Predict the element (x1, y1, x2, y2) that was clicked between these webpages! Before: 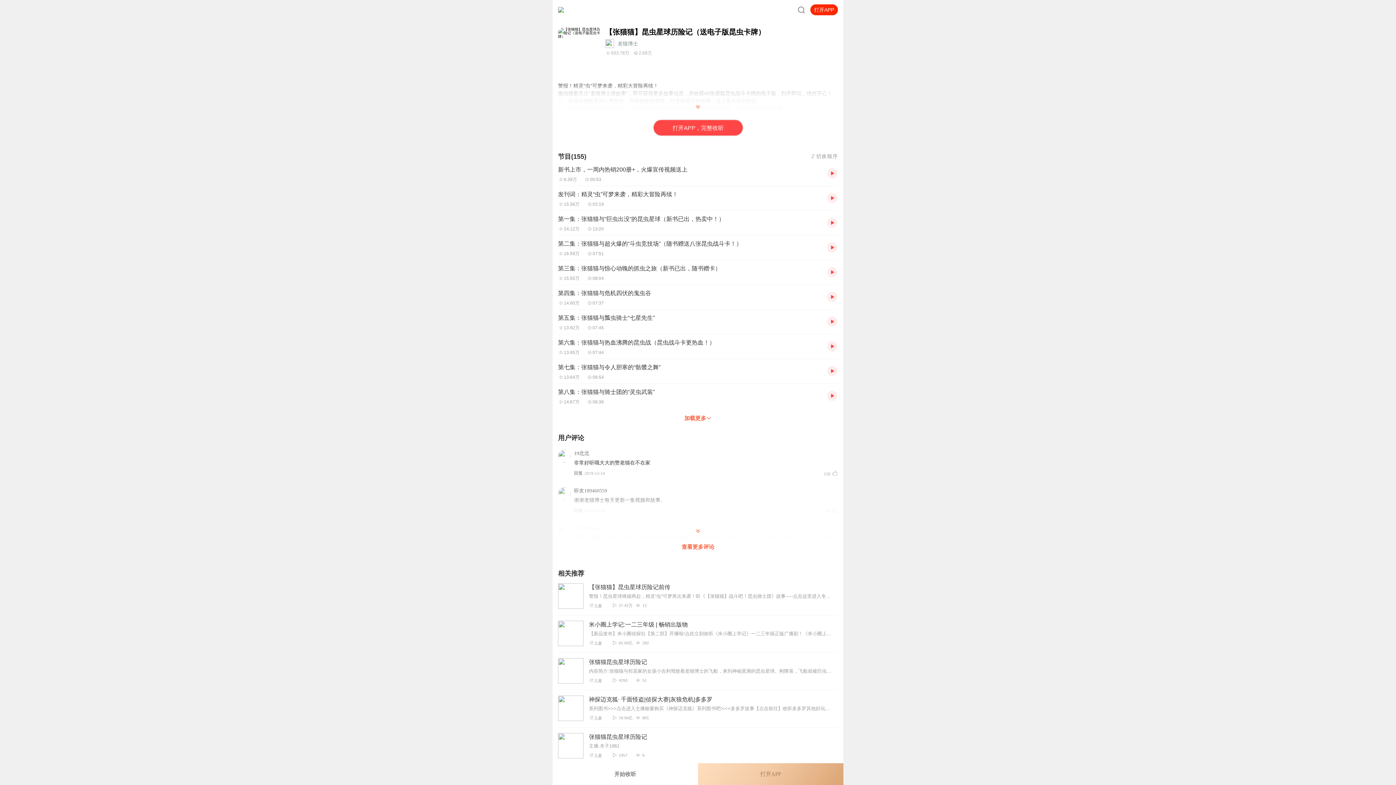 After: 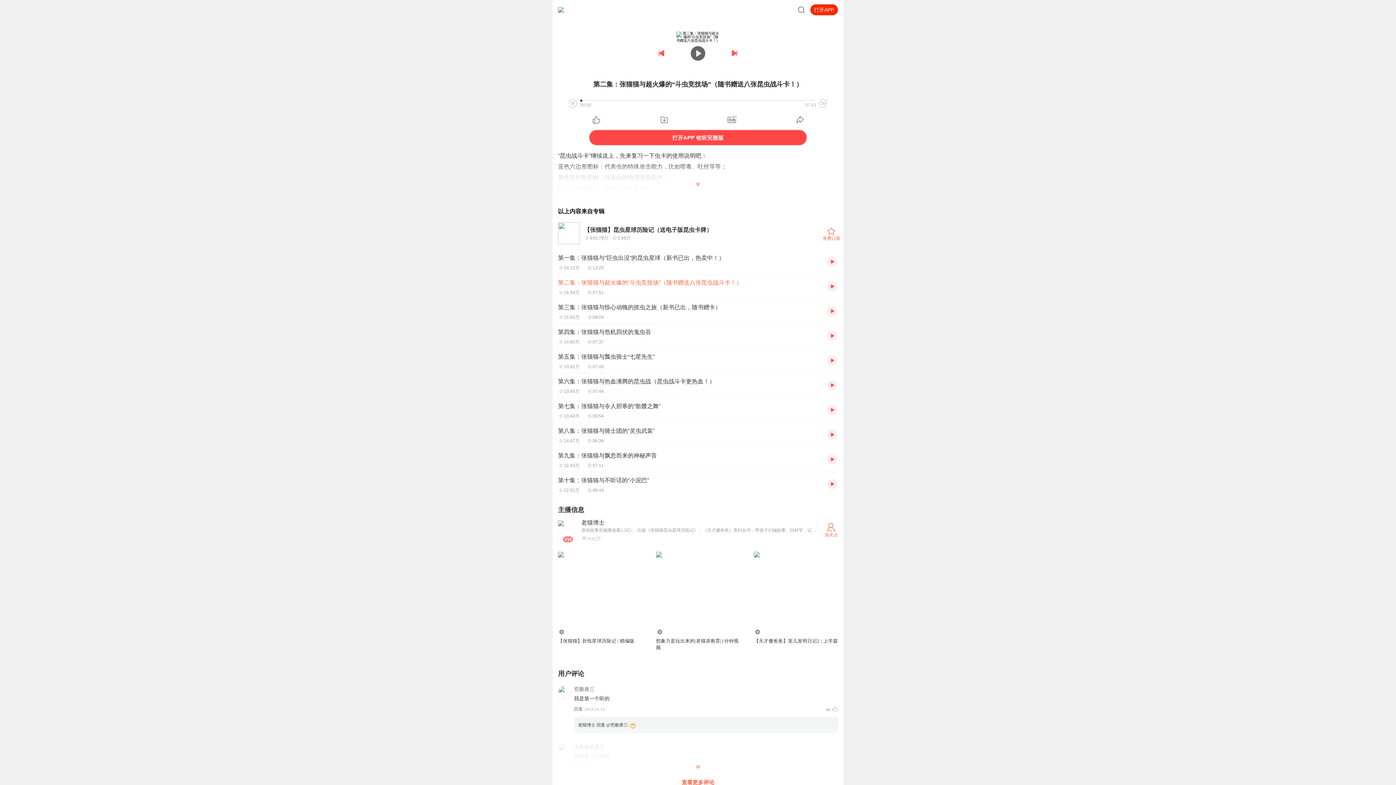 Action: bbox: (558, 239, 821, 256) label: 第二集：张猫猫与超火爆的“斗虫竞技场”（随书赠送八张昆虫战斗卡！）
16.59万07:51